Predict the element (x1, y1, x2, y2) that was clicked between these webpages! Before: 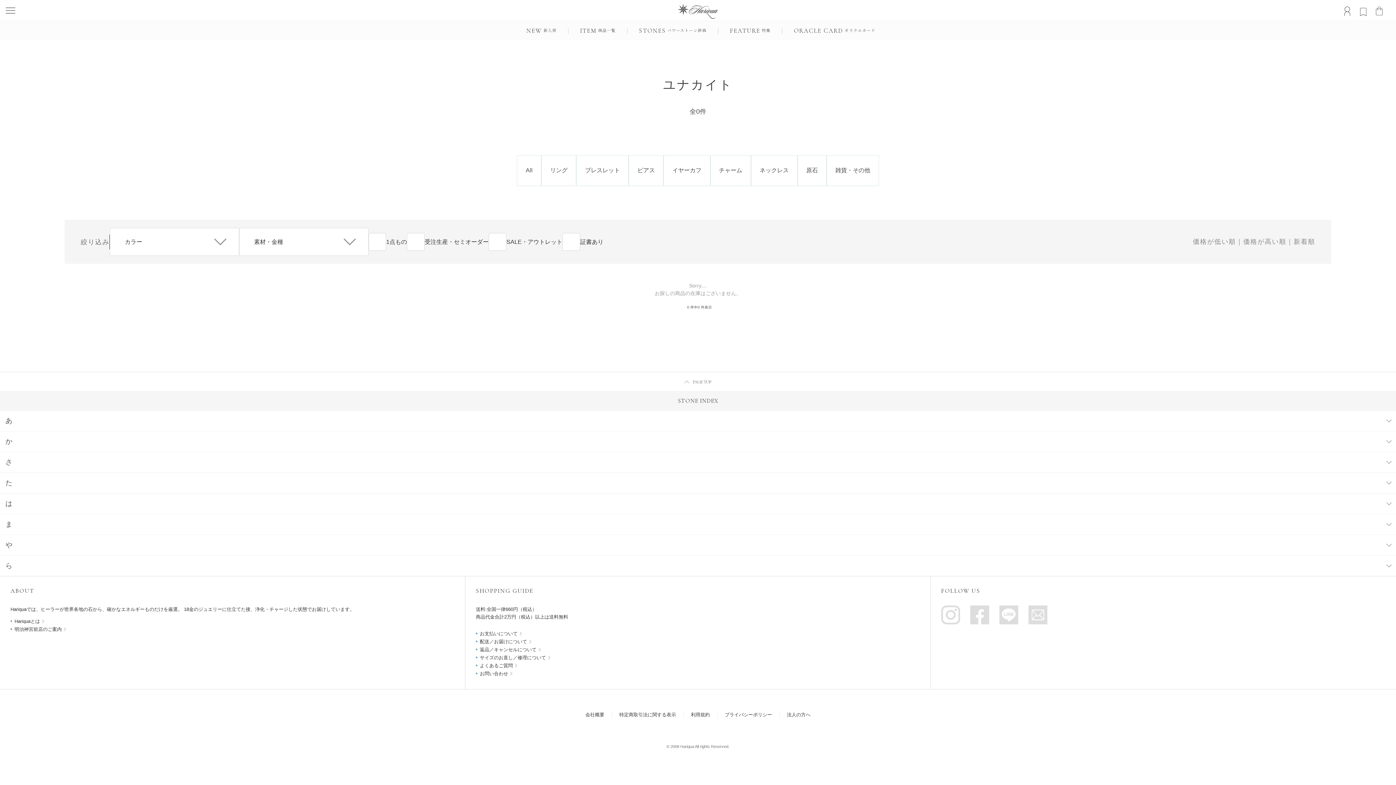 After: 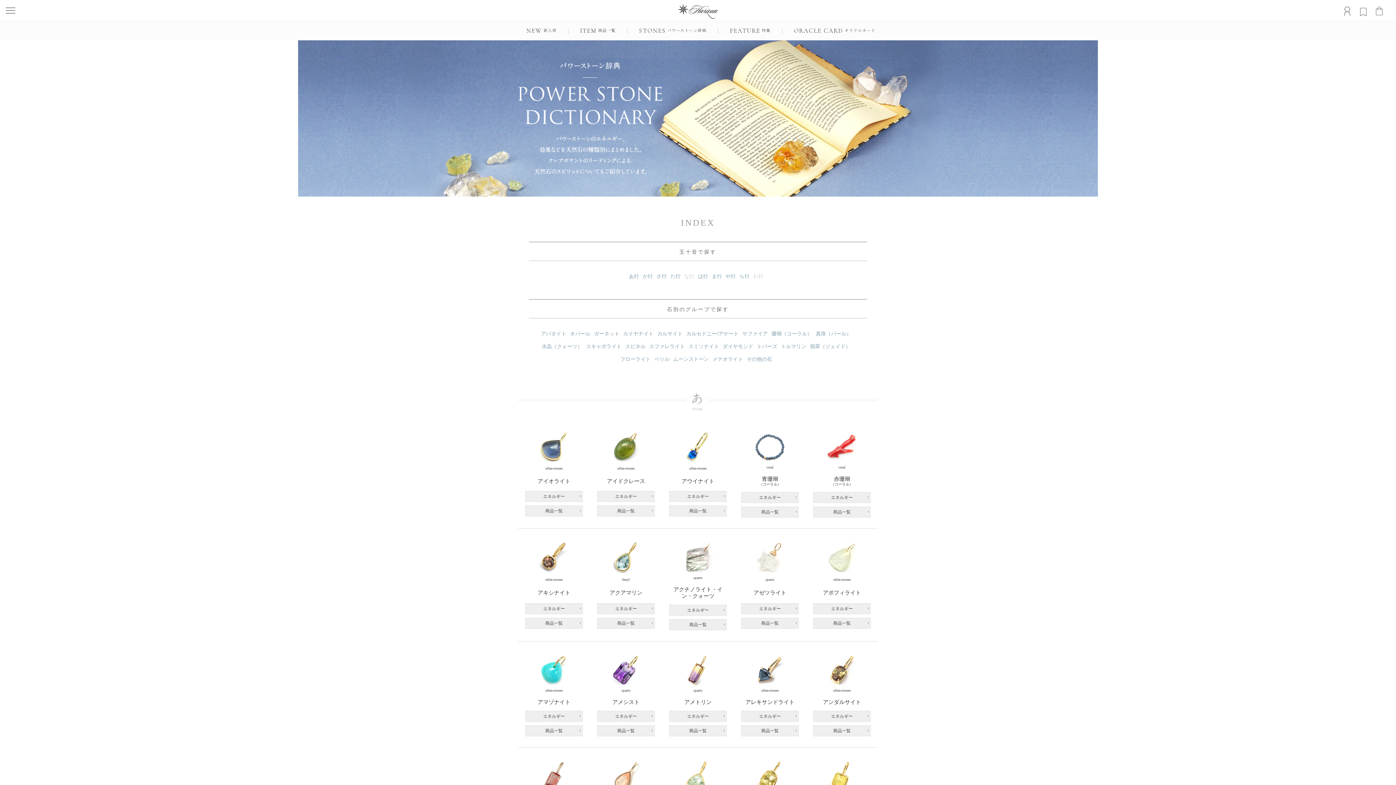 Action: bbox: (631, 21, 715, 40) label: STONES

パワーストーン辞典